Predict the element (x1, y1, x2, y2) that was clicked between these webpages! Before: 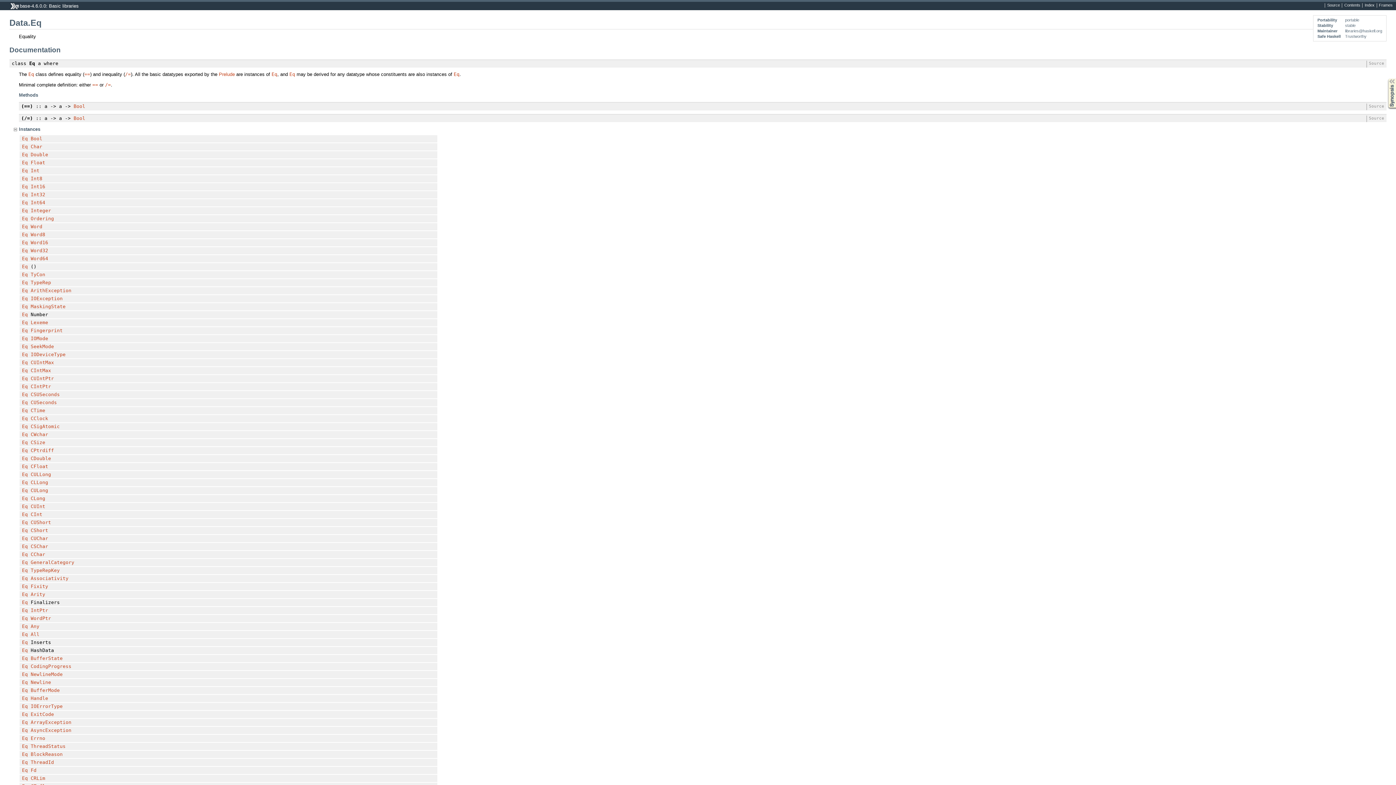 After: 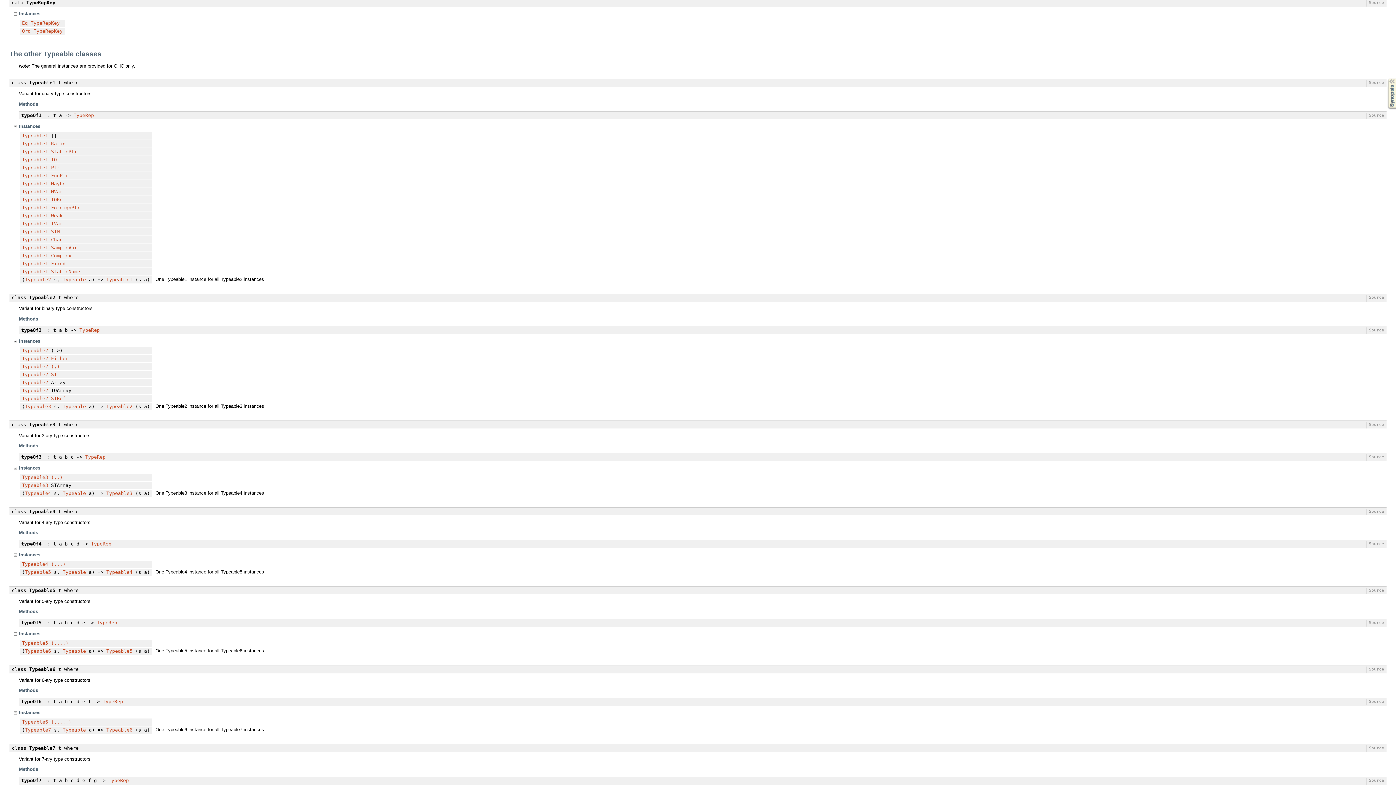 Action: label: TypeRepKey bbox: (30, 567, 59, 573)